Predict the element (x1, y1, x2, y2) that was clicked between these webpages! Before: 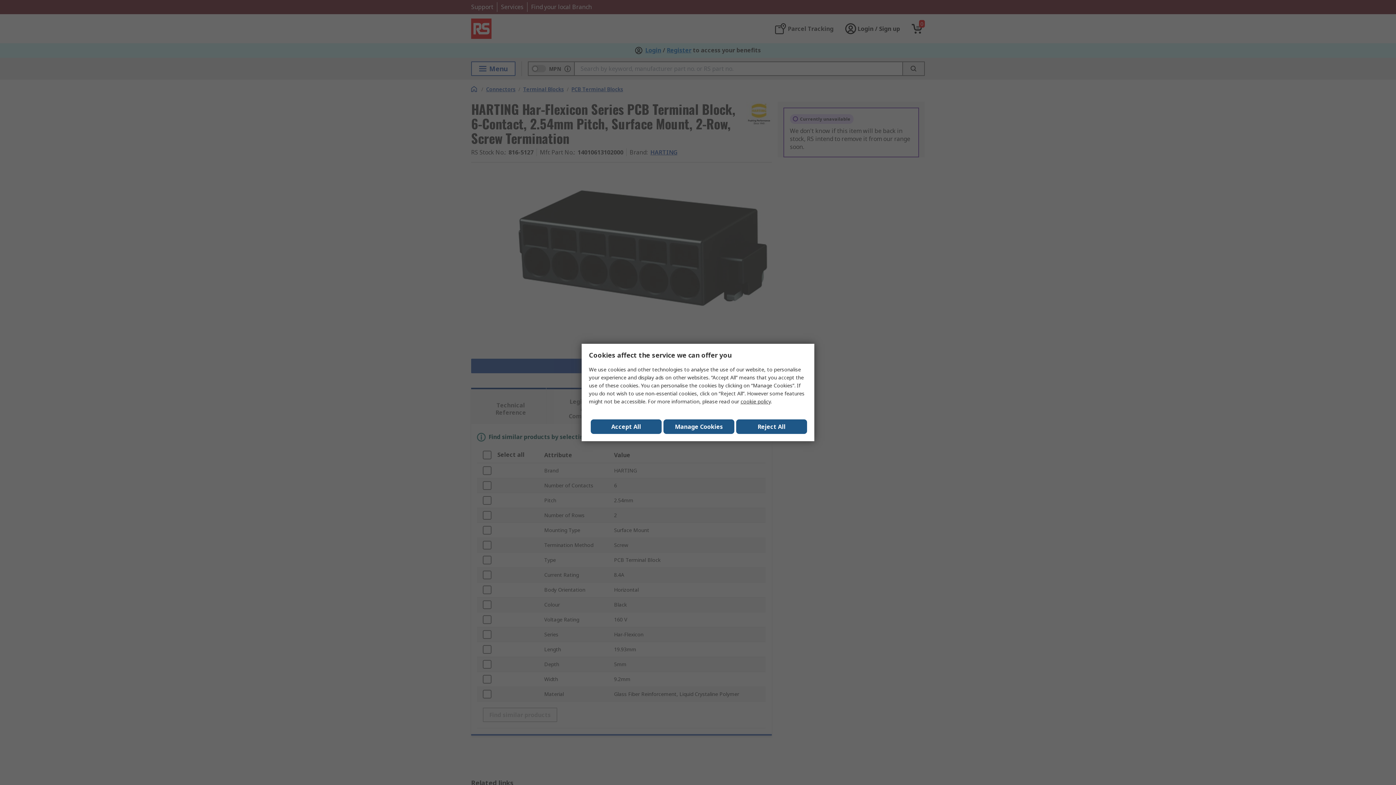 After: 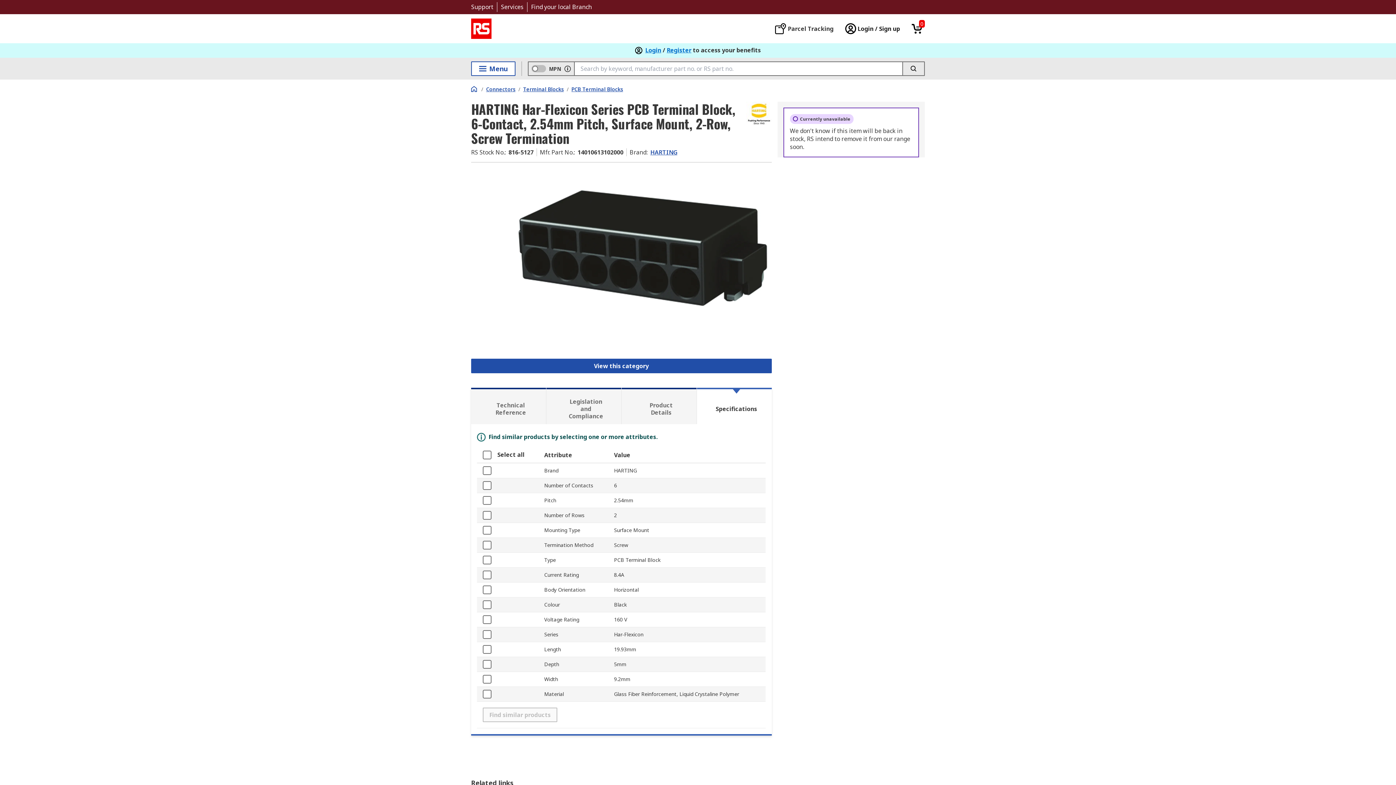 Action: label: Close consent Widget bbox: (590, 419, 661, 434)